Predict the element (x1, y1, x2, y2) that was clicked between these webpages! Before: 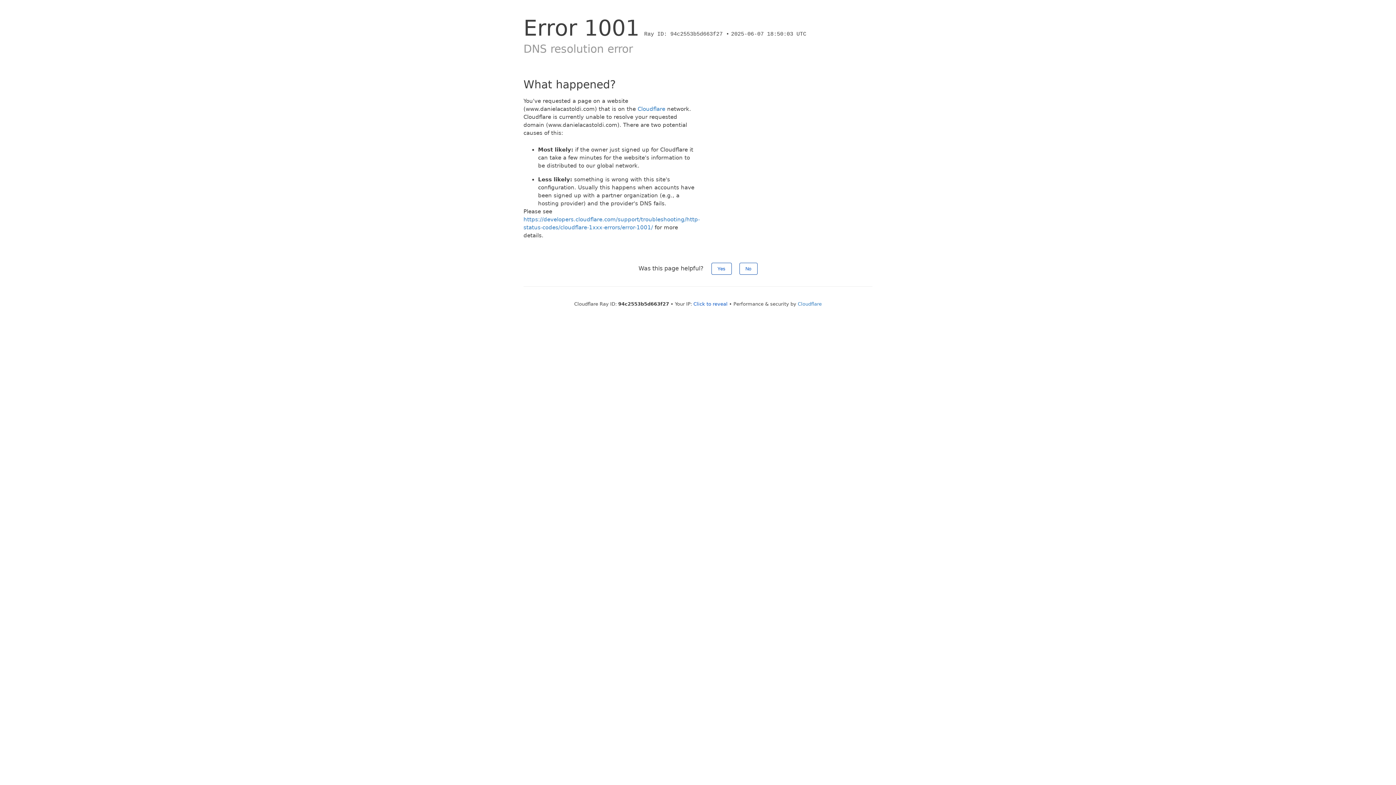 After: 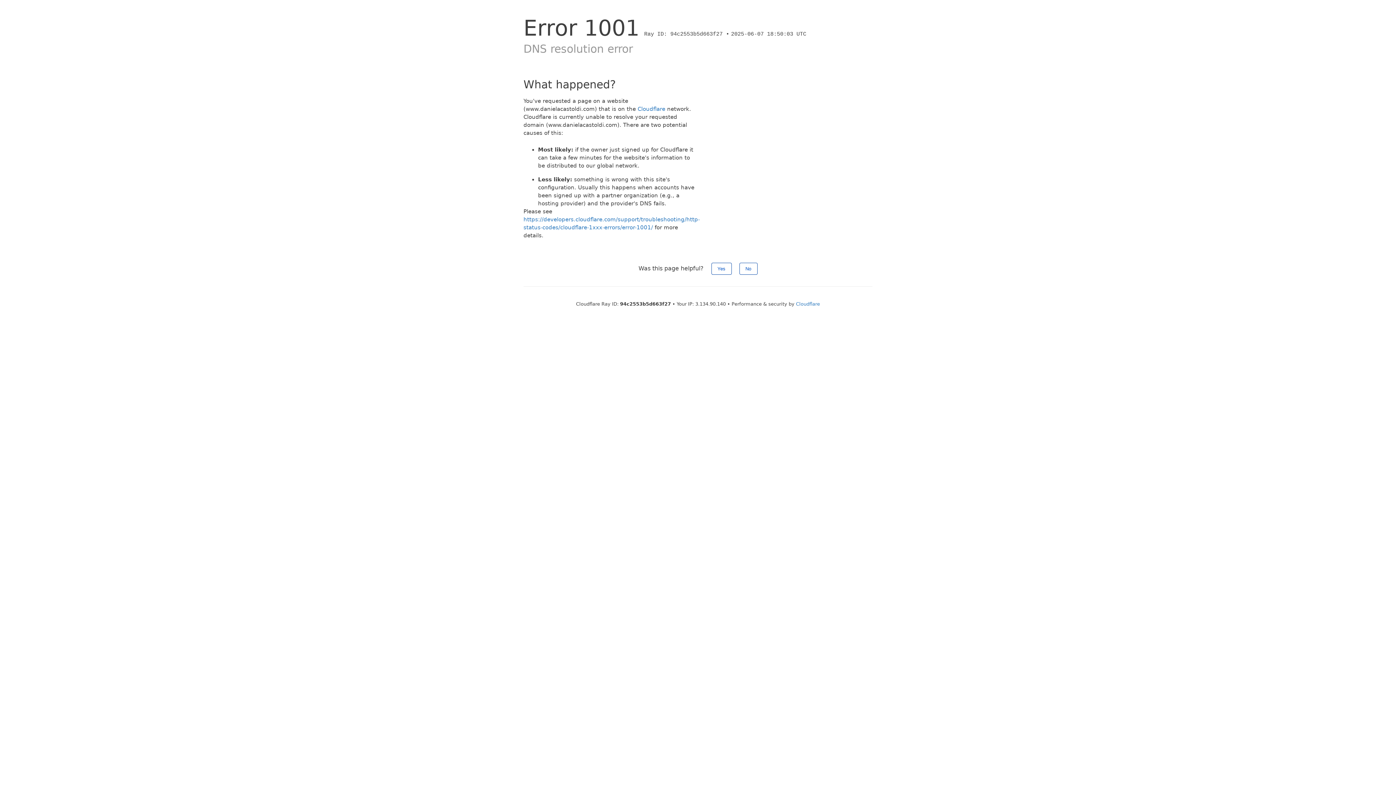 Action: bbox: (693, 301, 727, 306) label: Click to reveal